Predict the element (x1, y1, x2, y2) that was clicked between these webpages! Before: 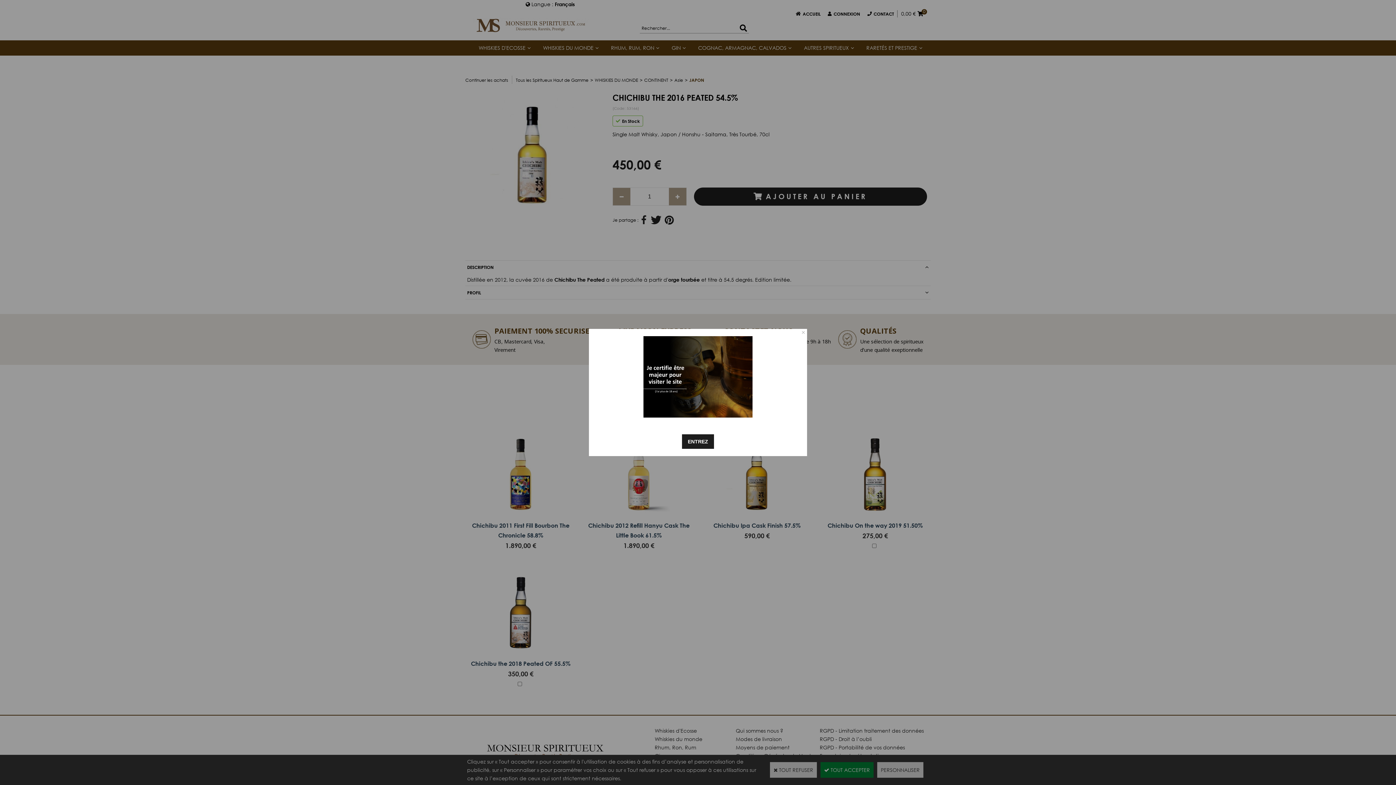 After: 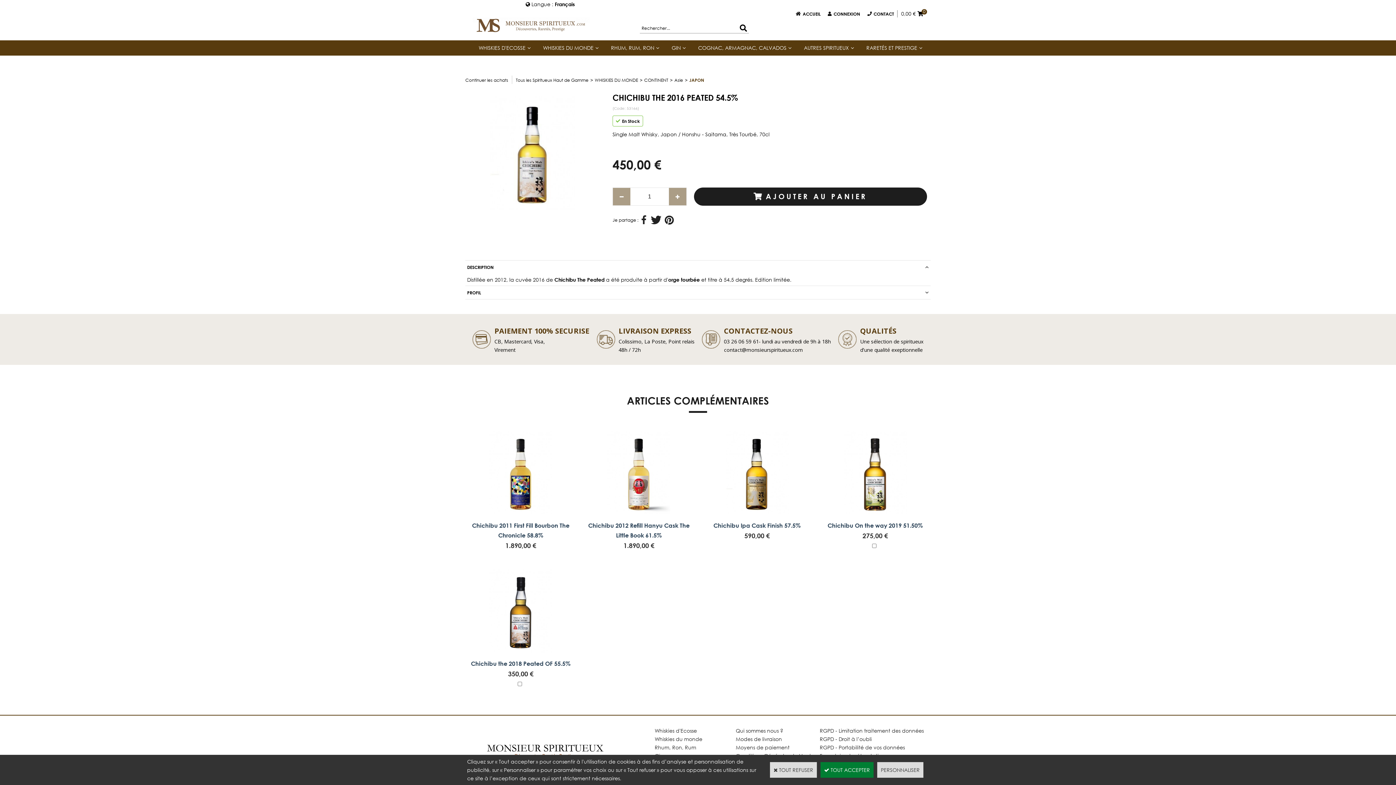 Action: label: ENTREZ bbox: (682, 434, 714, 449)